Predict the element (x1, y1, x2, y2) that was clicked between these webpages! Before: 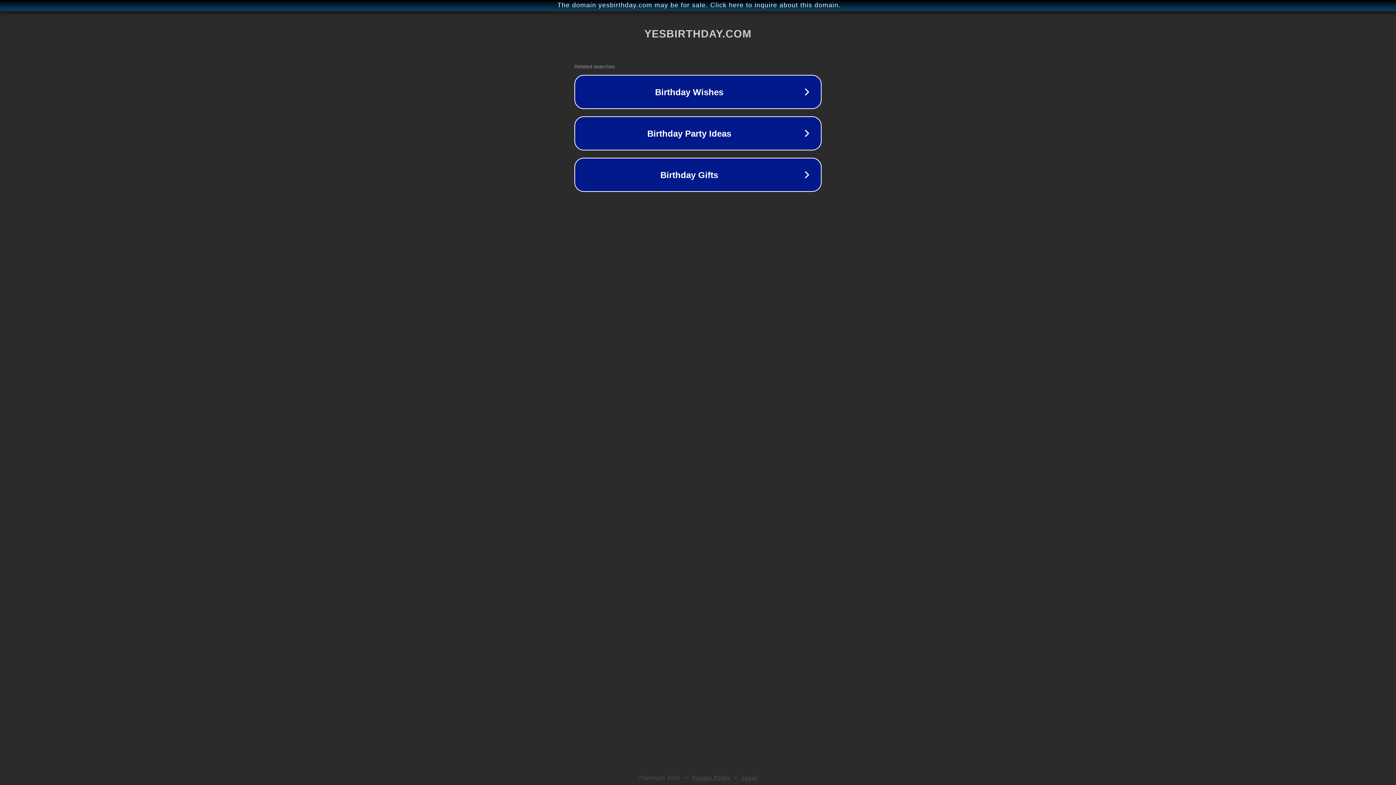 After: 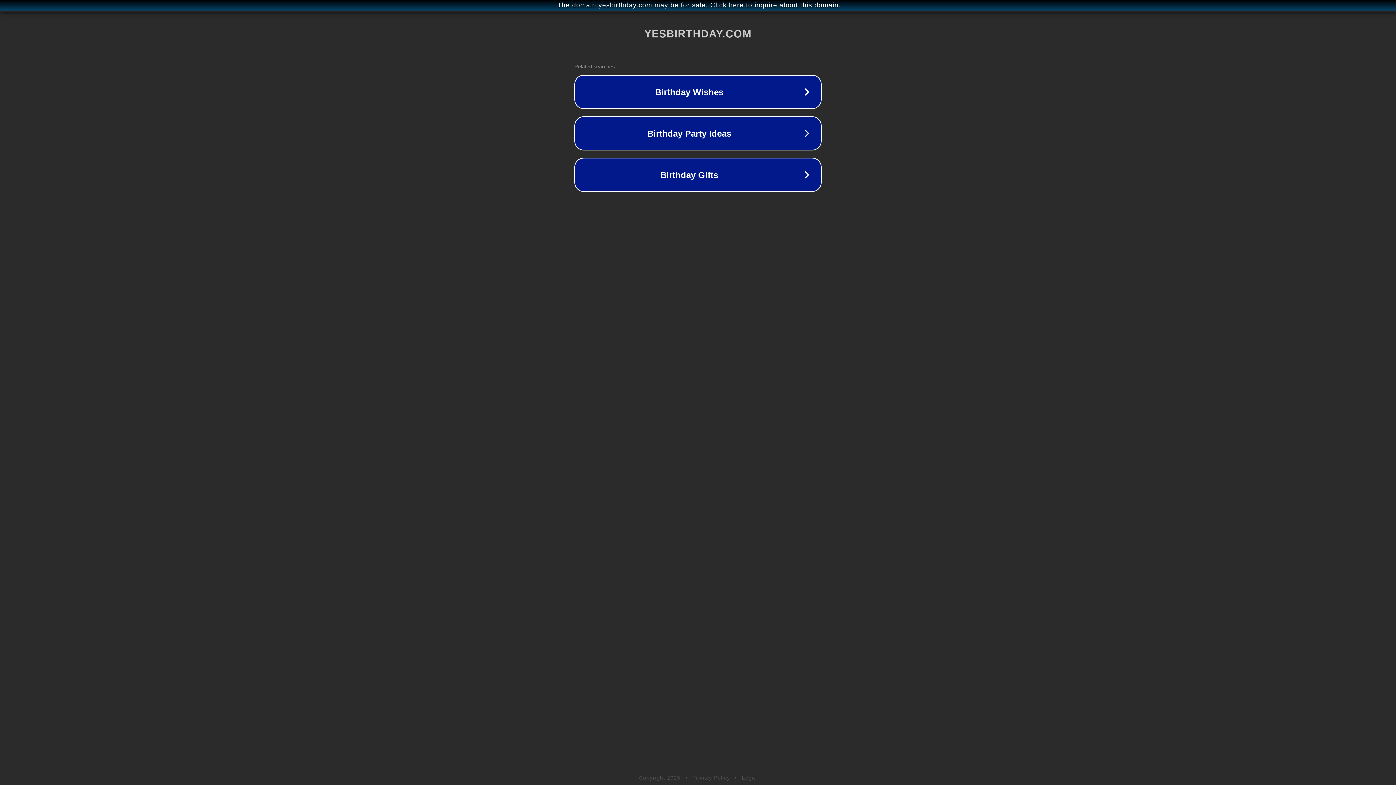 Action: bbox: (692, 775, 730, 781) label: Privacy Policy